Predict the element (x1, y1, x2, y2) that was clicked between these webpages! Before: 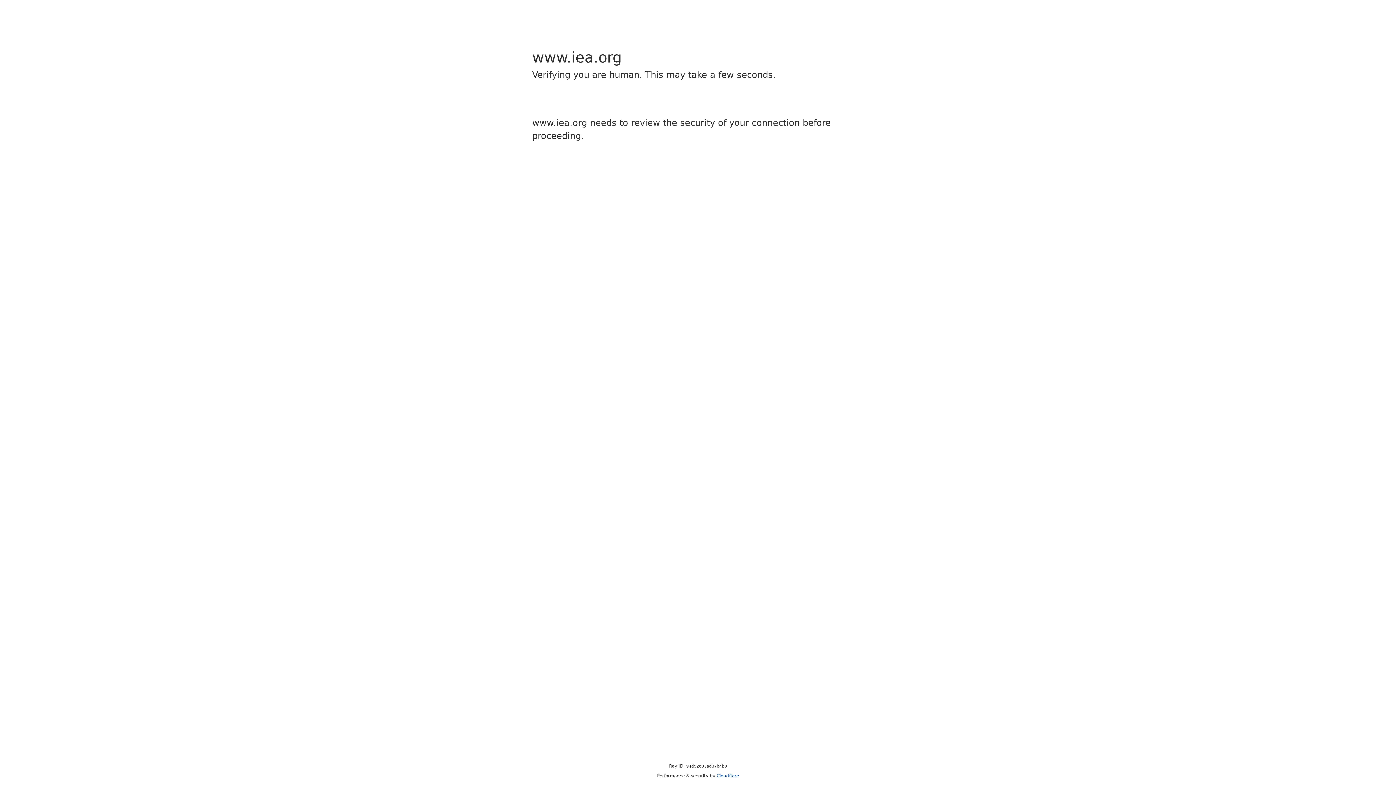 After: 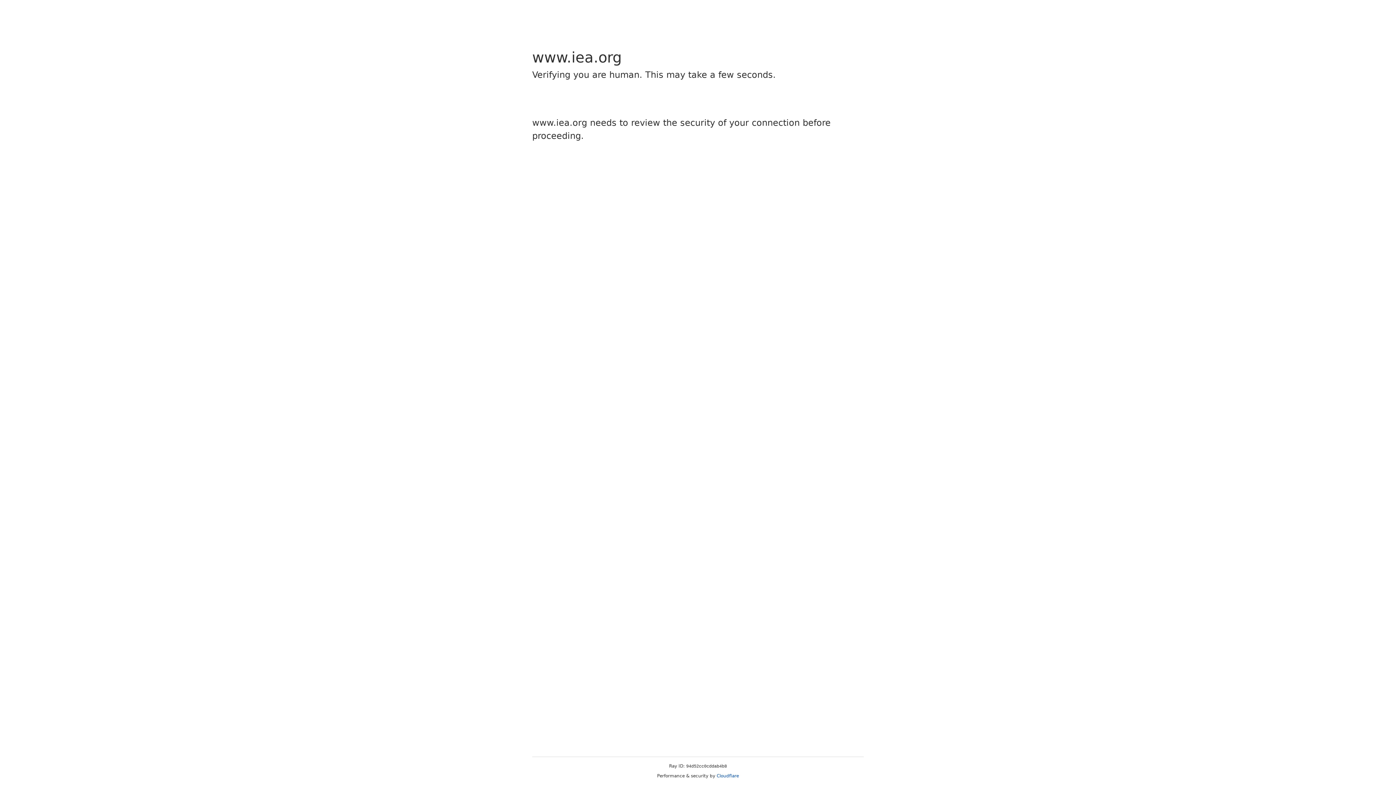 Action: label: Cloudflare bbox: (716, 773, 739, 778)